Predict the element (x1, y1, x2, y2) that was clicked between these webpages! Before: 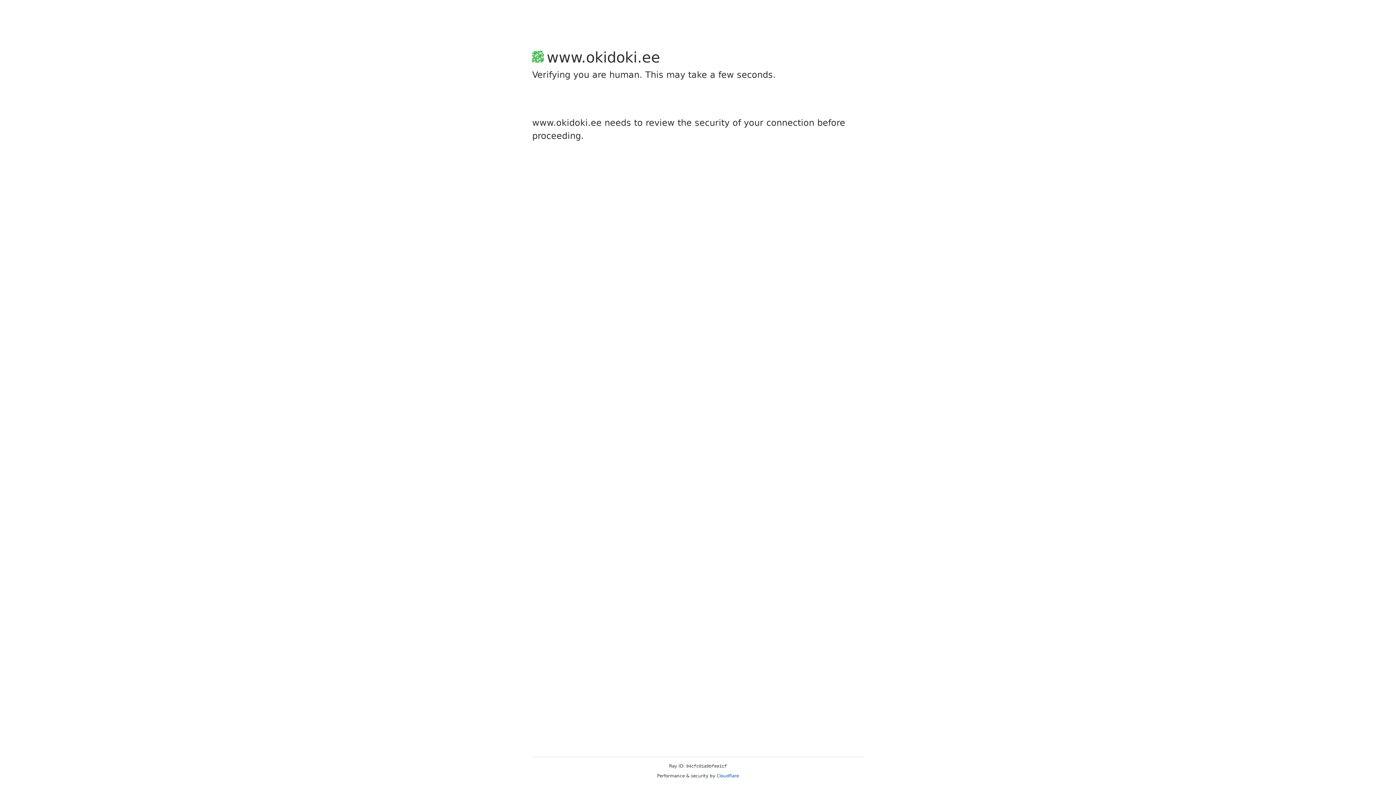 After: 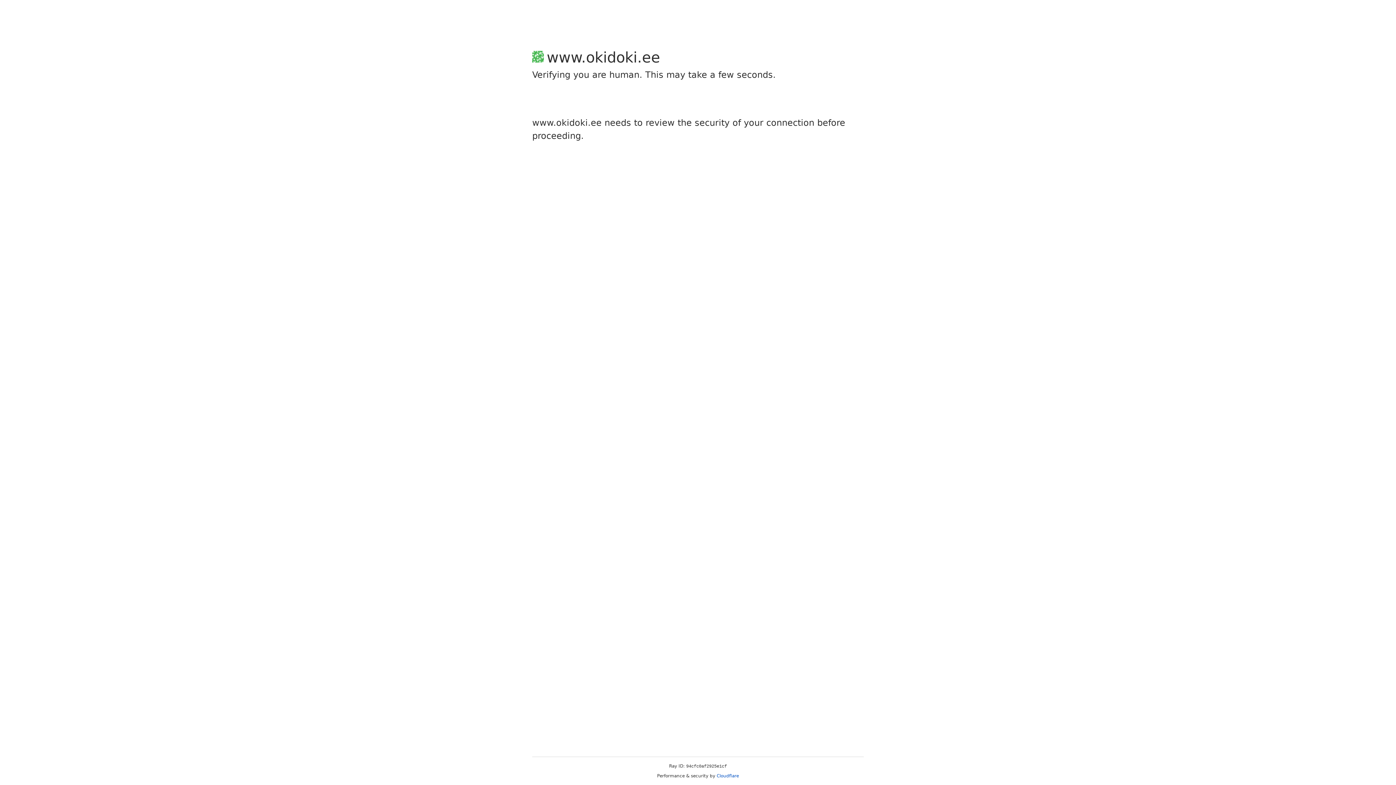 Action: label: Cloudflare bbox: (716, 773, 739, 778)